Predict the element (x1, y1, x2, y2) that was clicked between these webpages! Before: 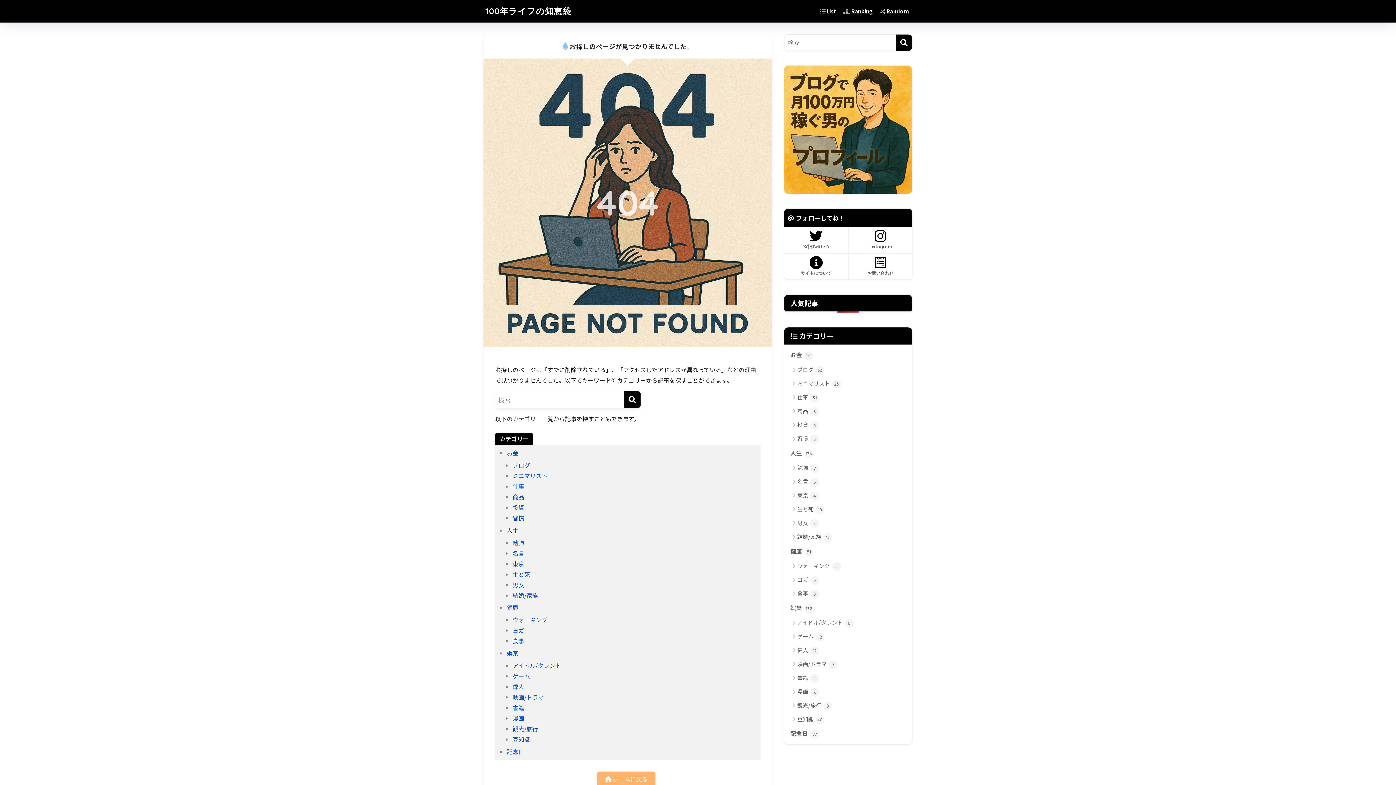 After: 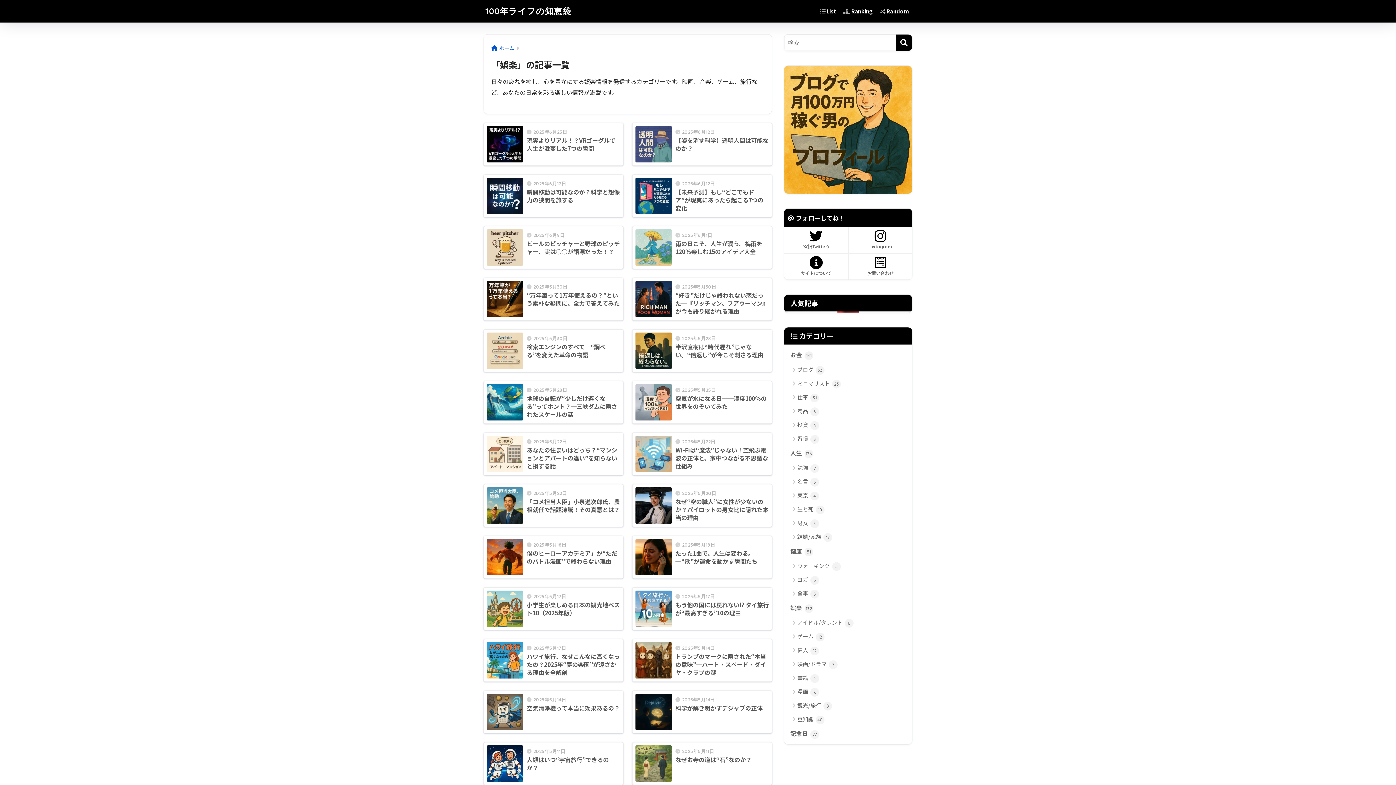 Action: label: 娯楽 bbox: (506, 649, 518, 657)